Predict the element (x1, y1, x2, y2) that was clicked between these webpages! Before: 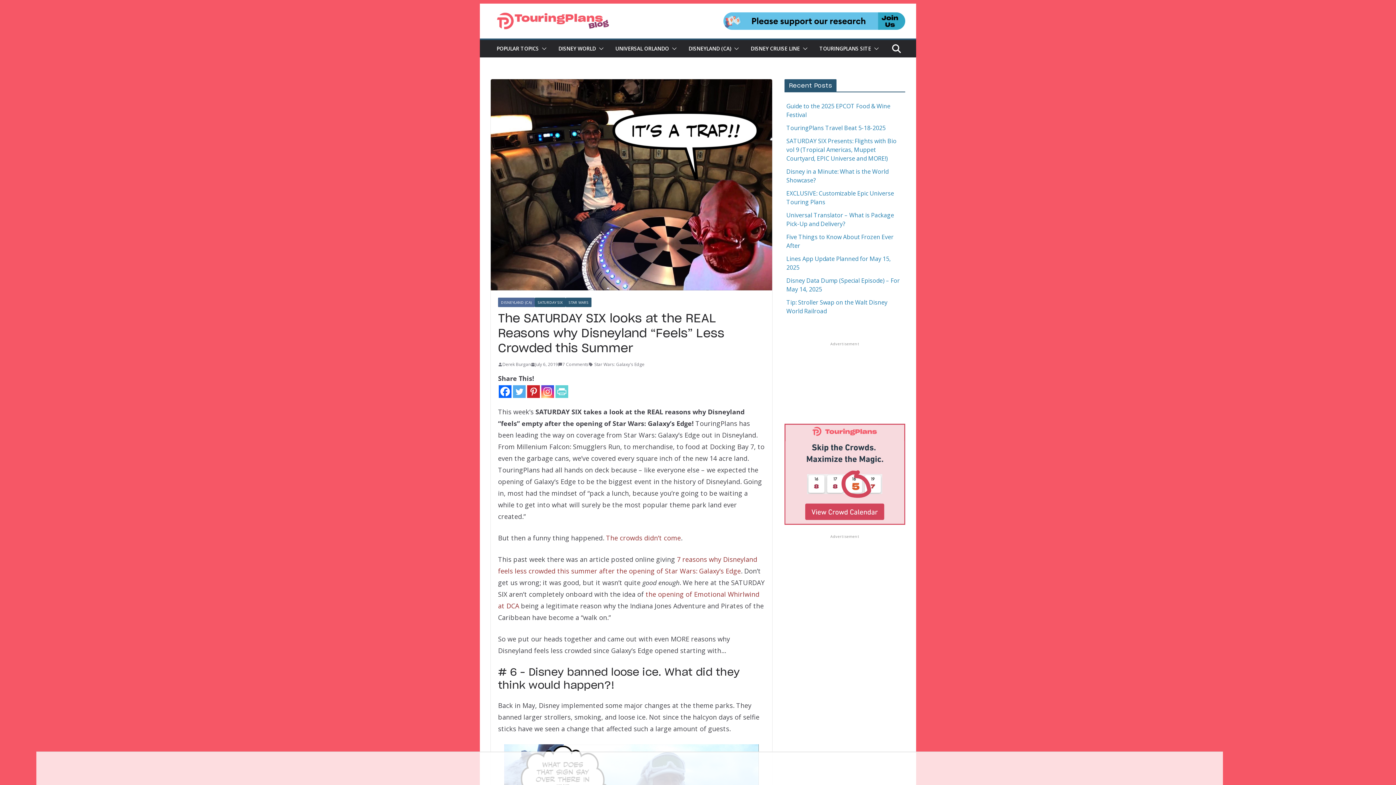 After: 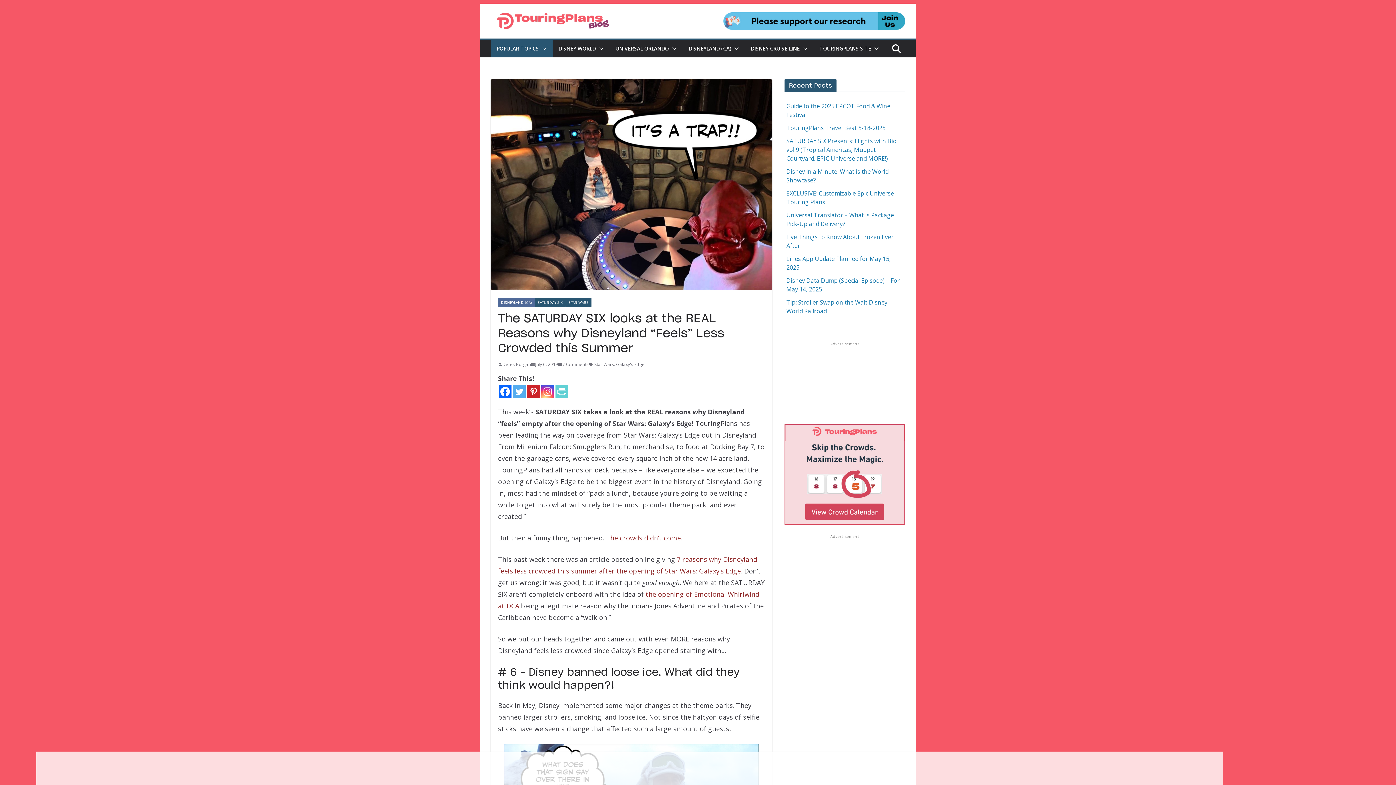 Action: bbox: (538, 43, 546, 53)